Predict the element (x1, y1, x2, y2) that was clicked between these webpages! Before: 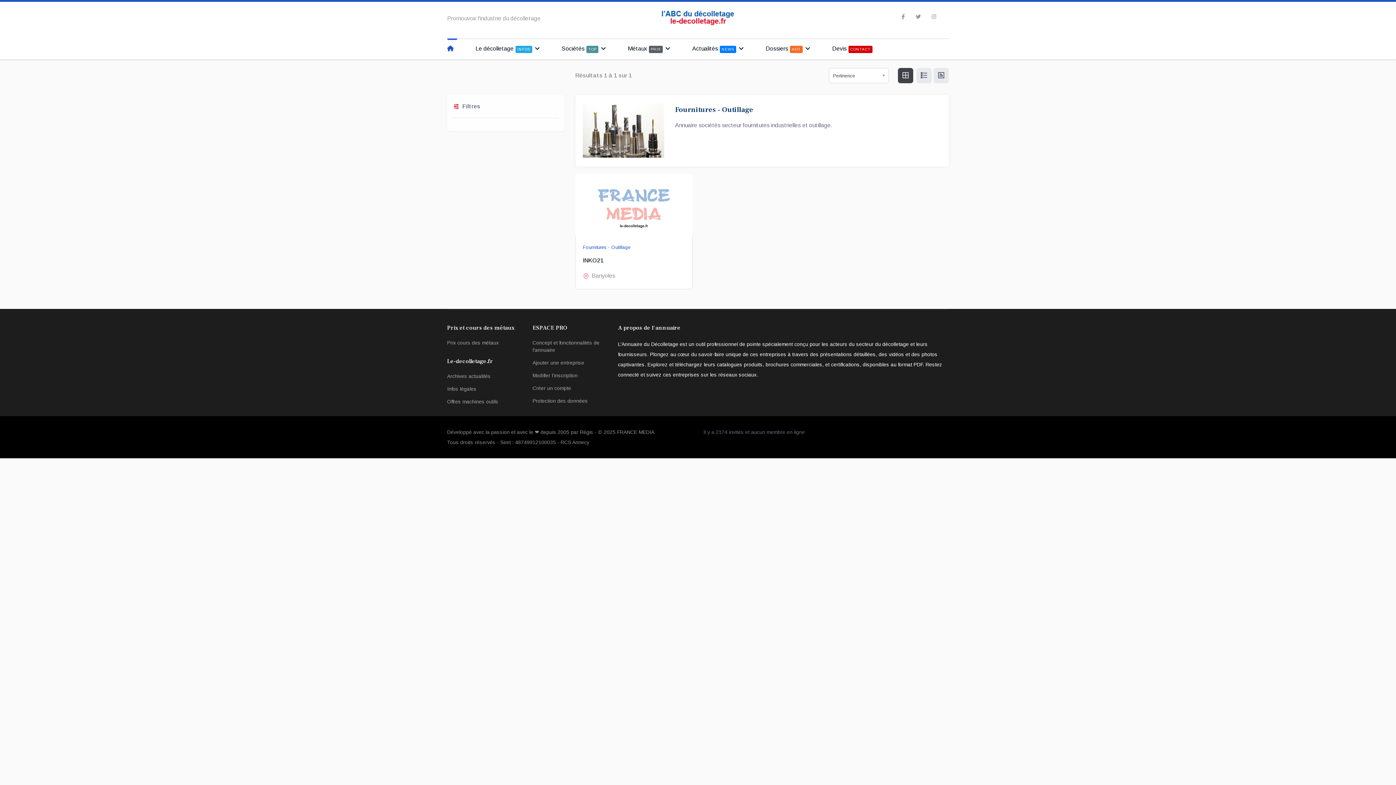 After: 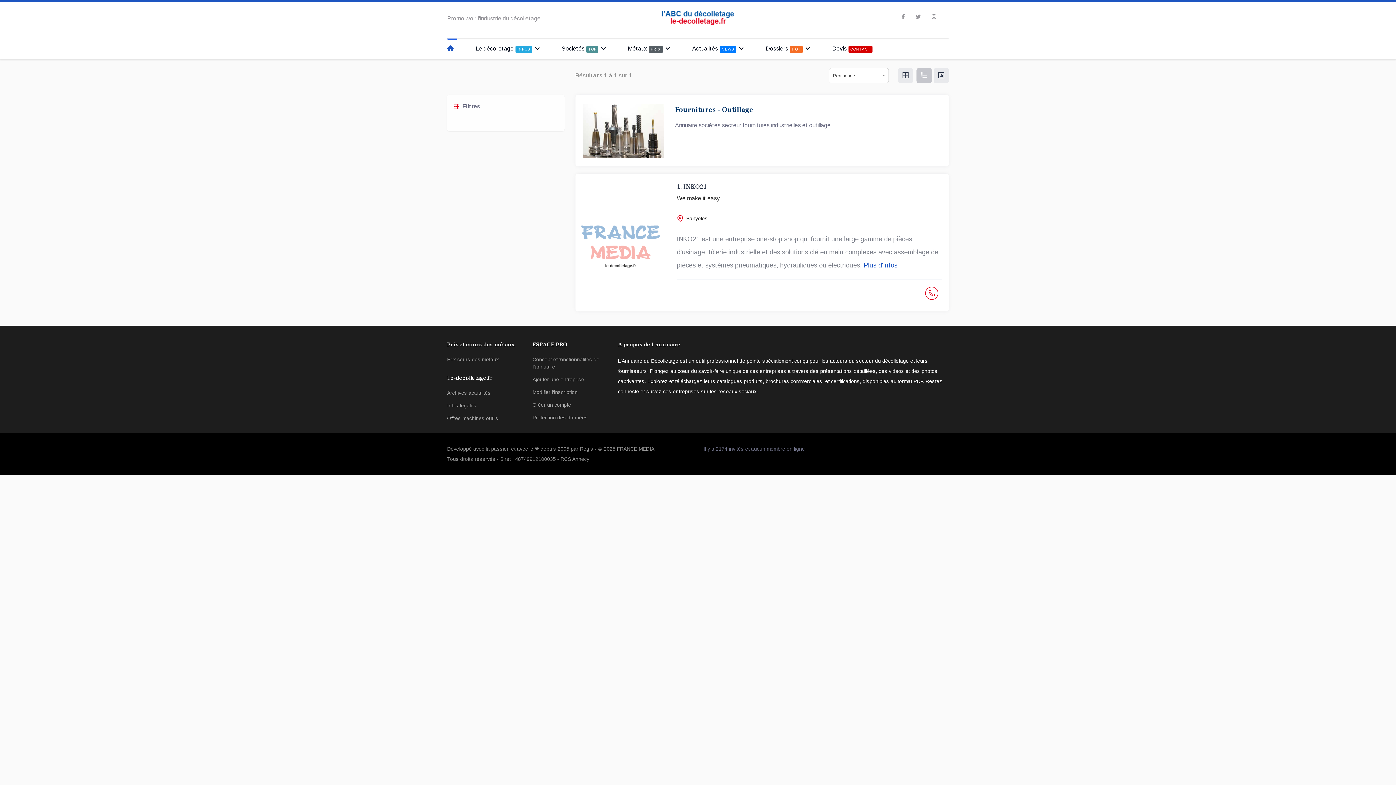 Action: bbox: (916, 67, 932, 83)